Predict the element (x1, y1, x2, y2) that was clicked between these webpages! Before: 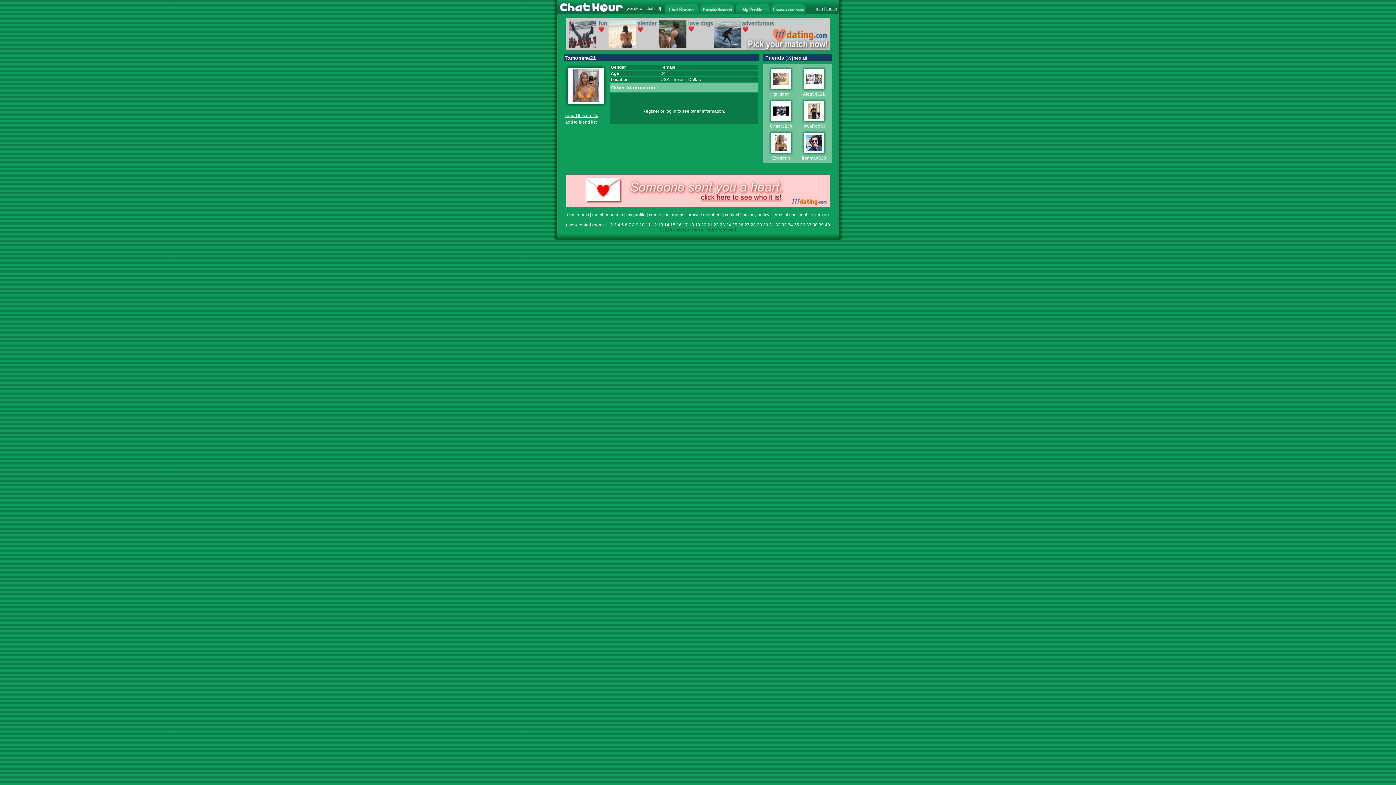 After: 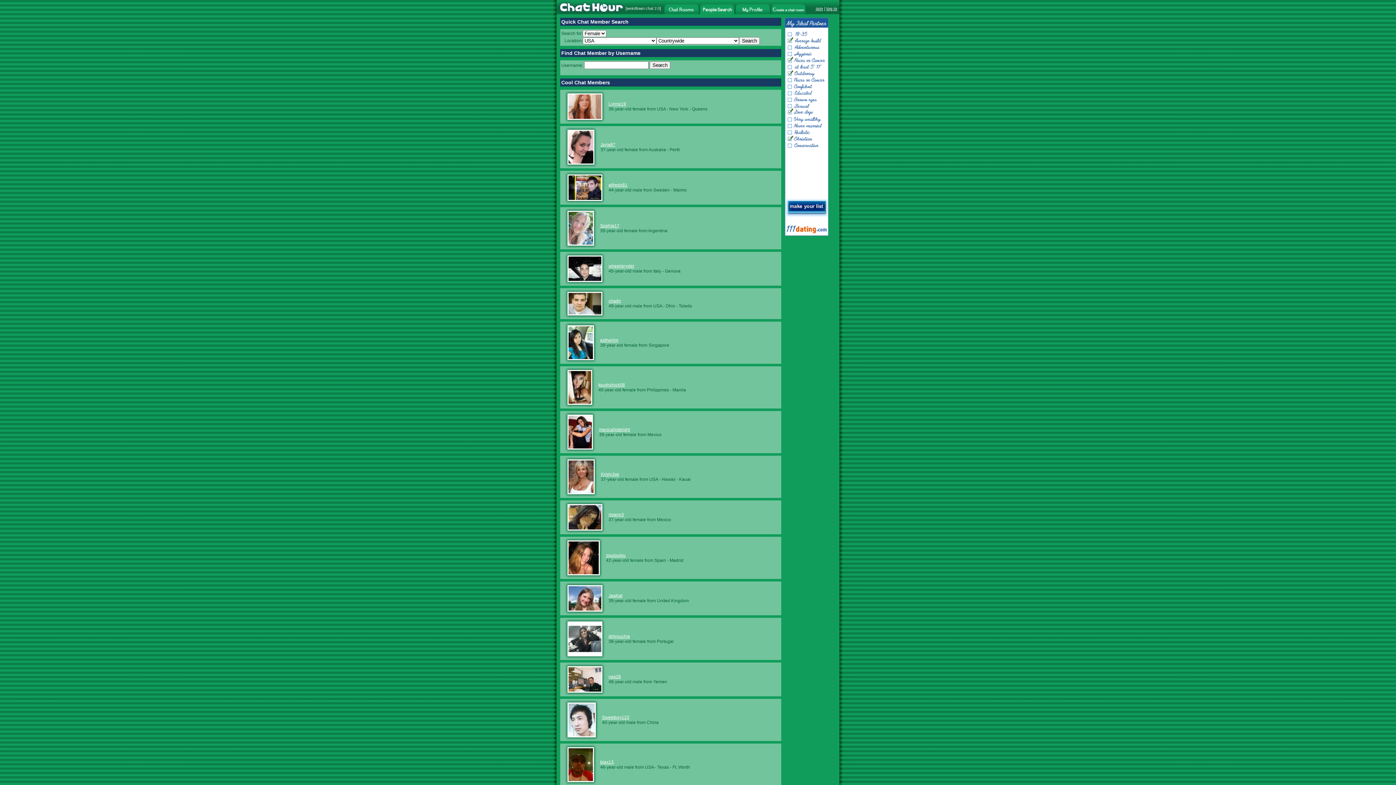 Action: label: member search bbox: (592, 212, 623, 217)